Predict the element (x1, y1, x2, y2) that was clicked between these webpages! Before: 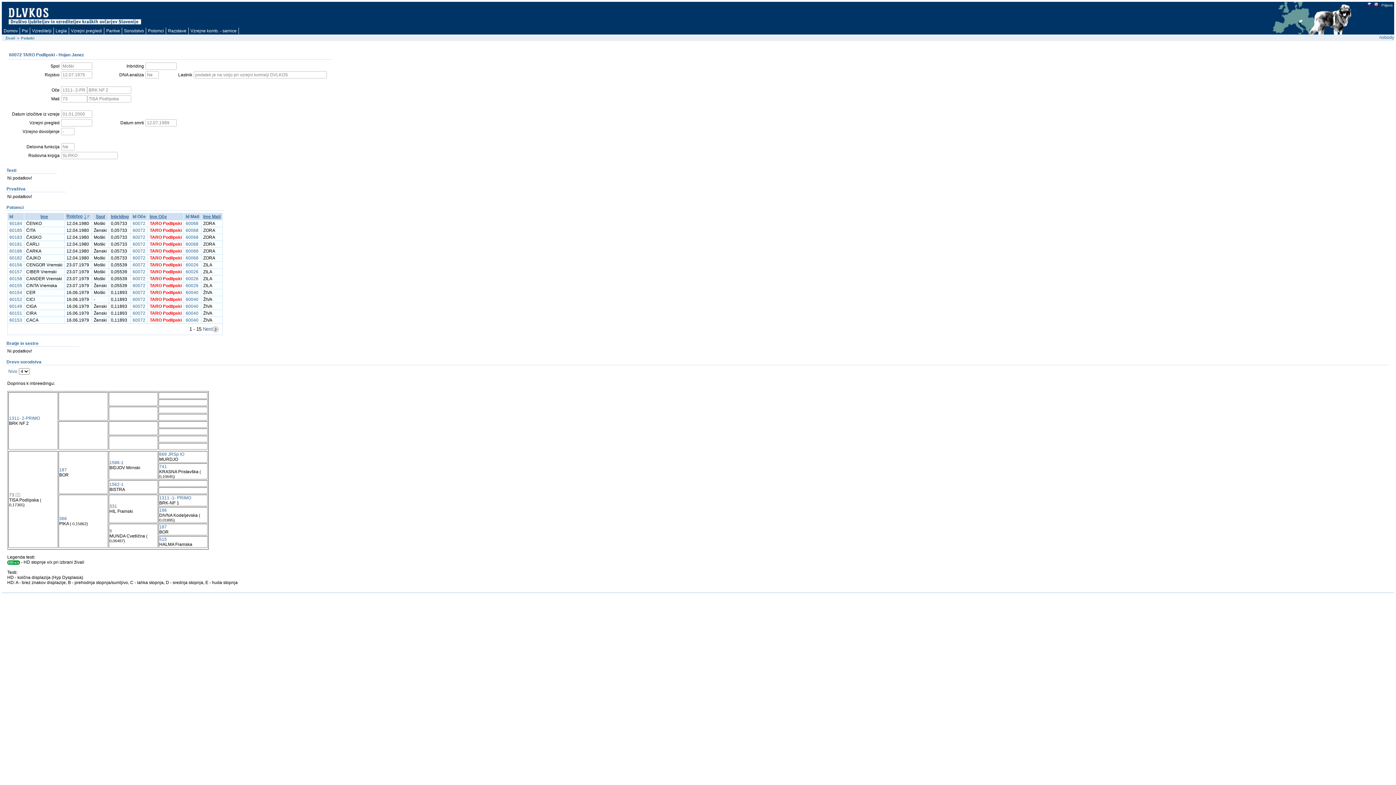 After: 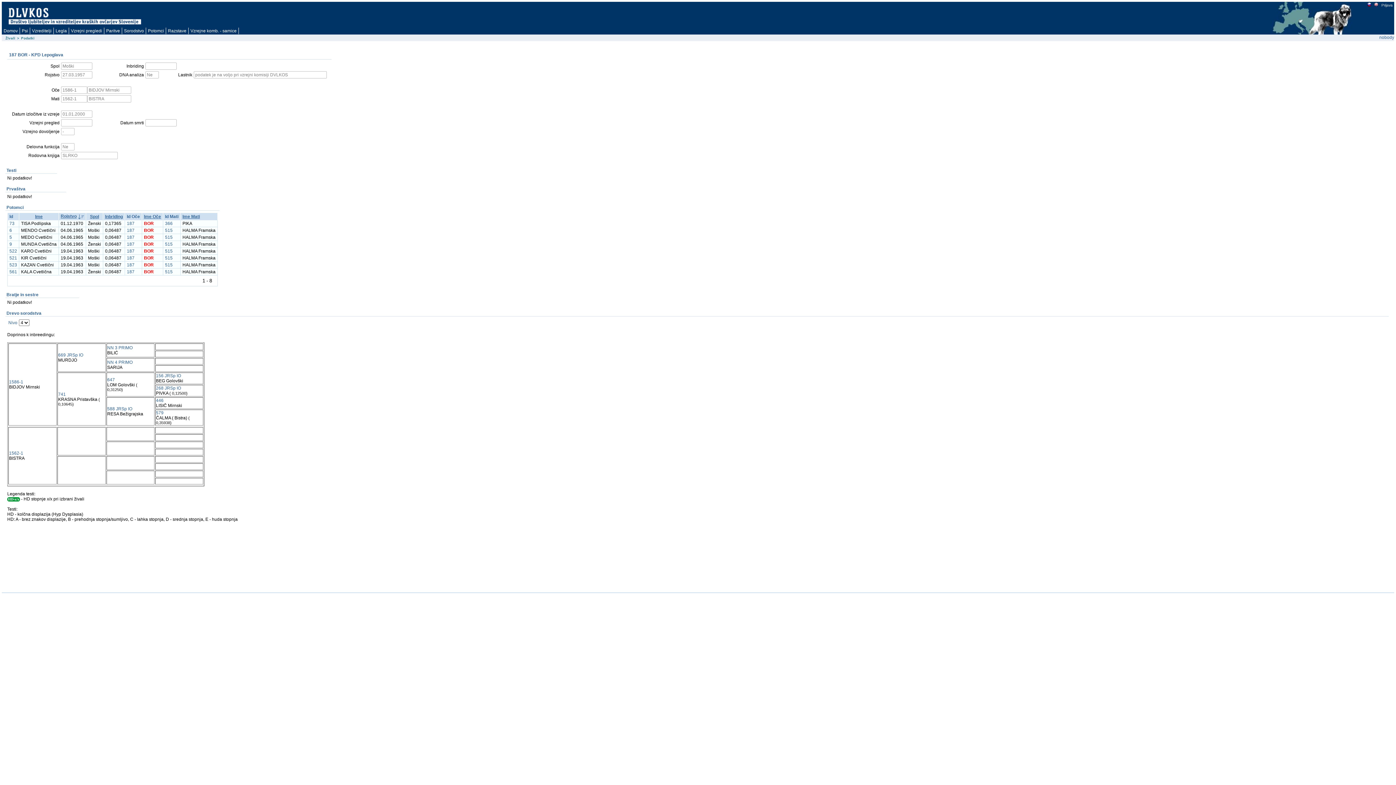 Action: label: 187 bbox: (159, 524, 166, 529)